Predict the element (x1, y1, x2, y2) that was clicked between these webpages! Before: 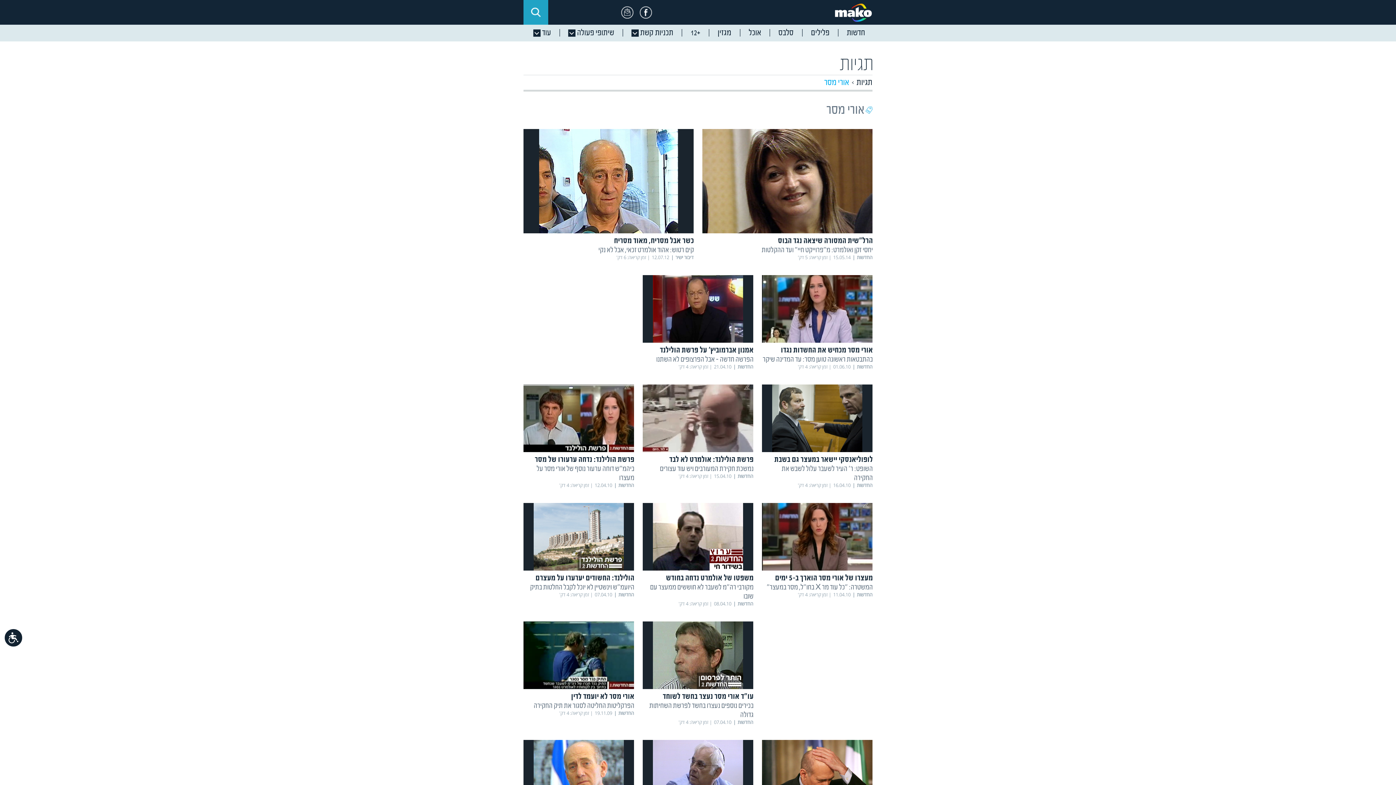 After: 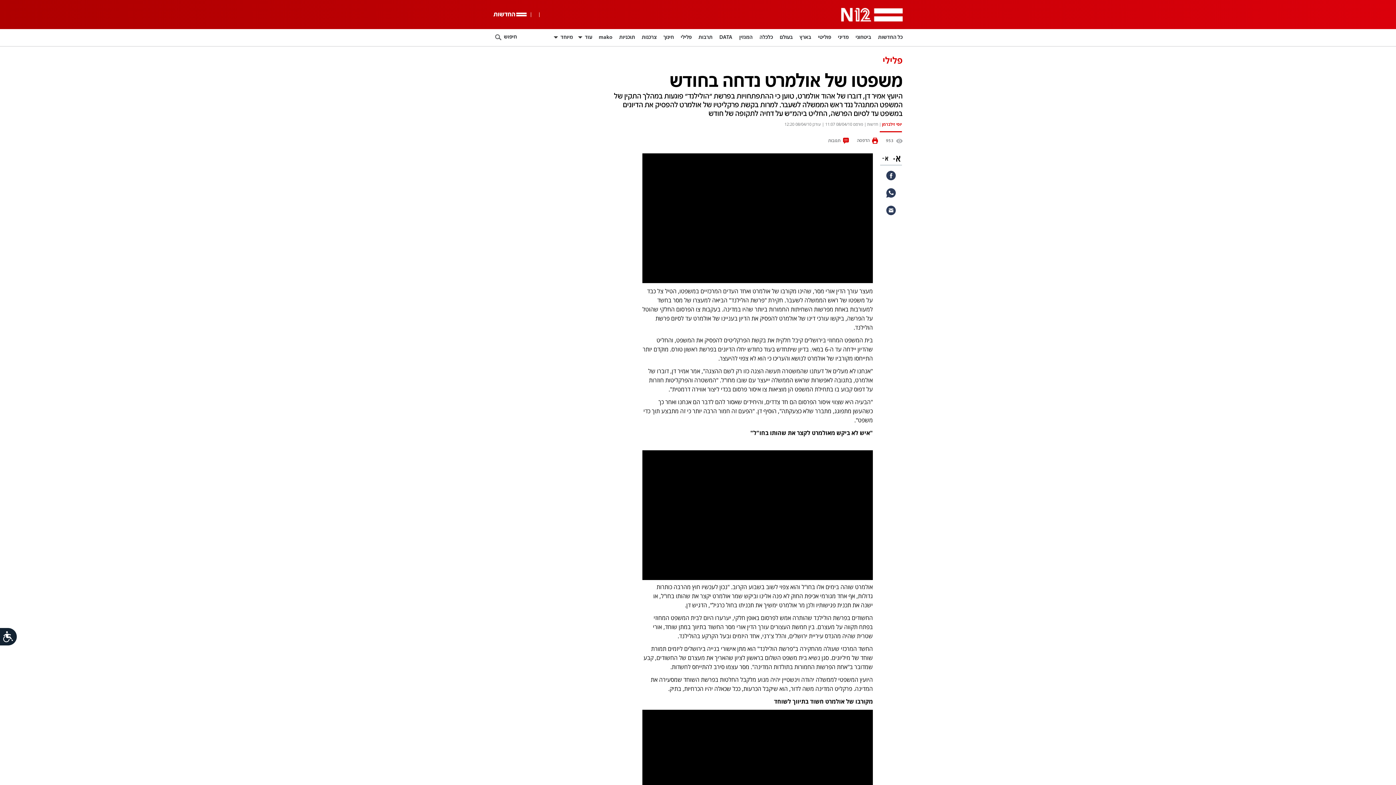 Action: label: משפטו של אולמרט נדחה בחודש bbox: (643, 574, 753, 583)